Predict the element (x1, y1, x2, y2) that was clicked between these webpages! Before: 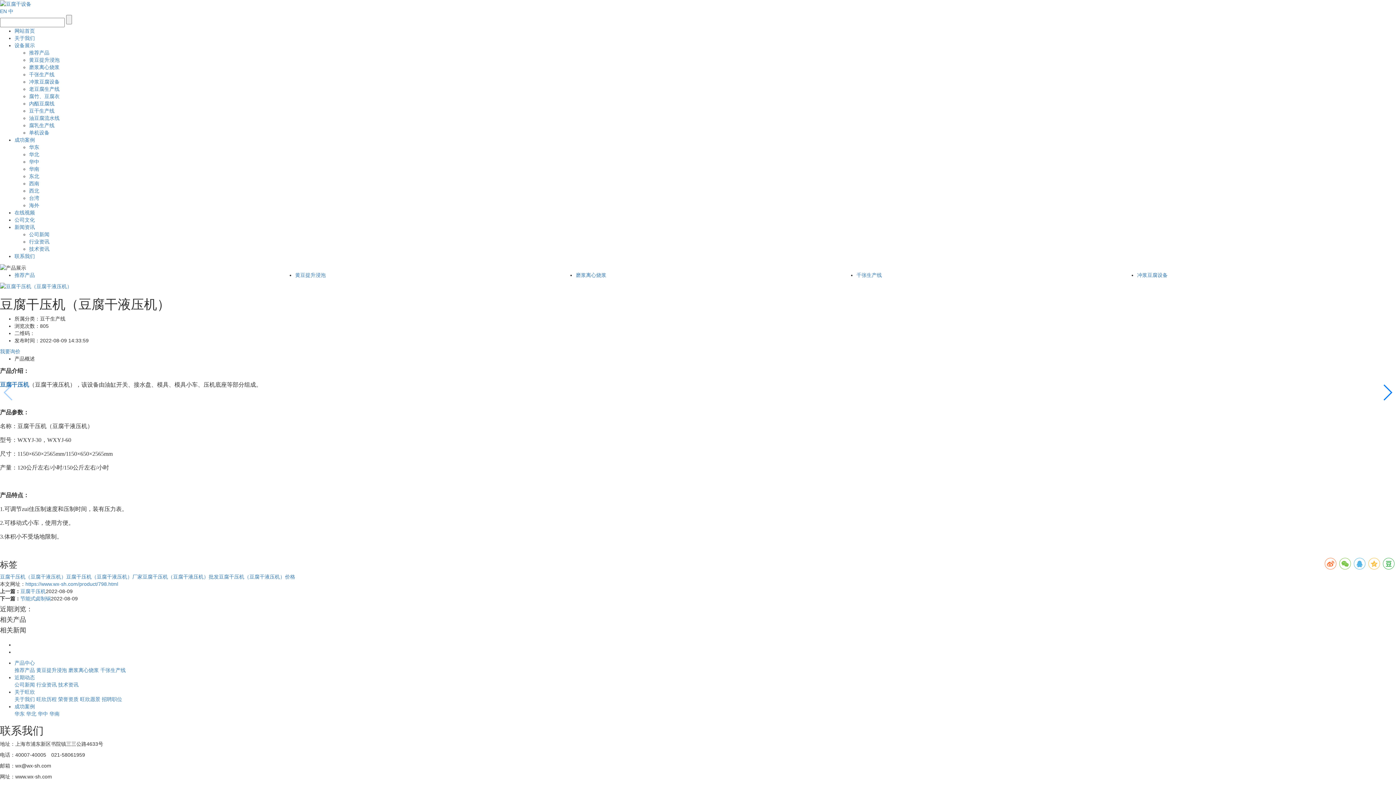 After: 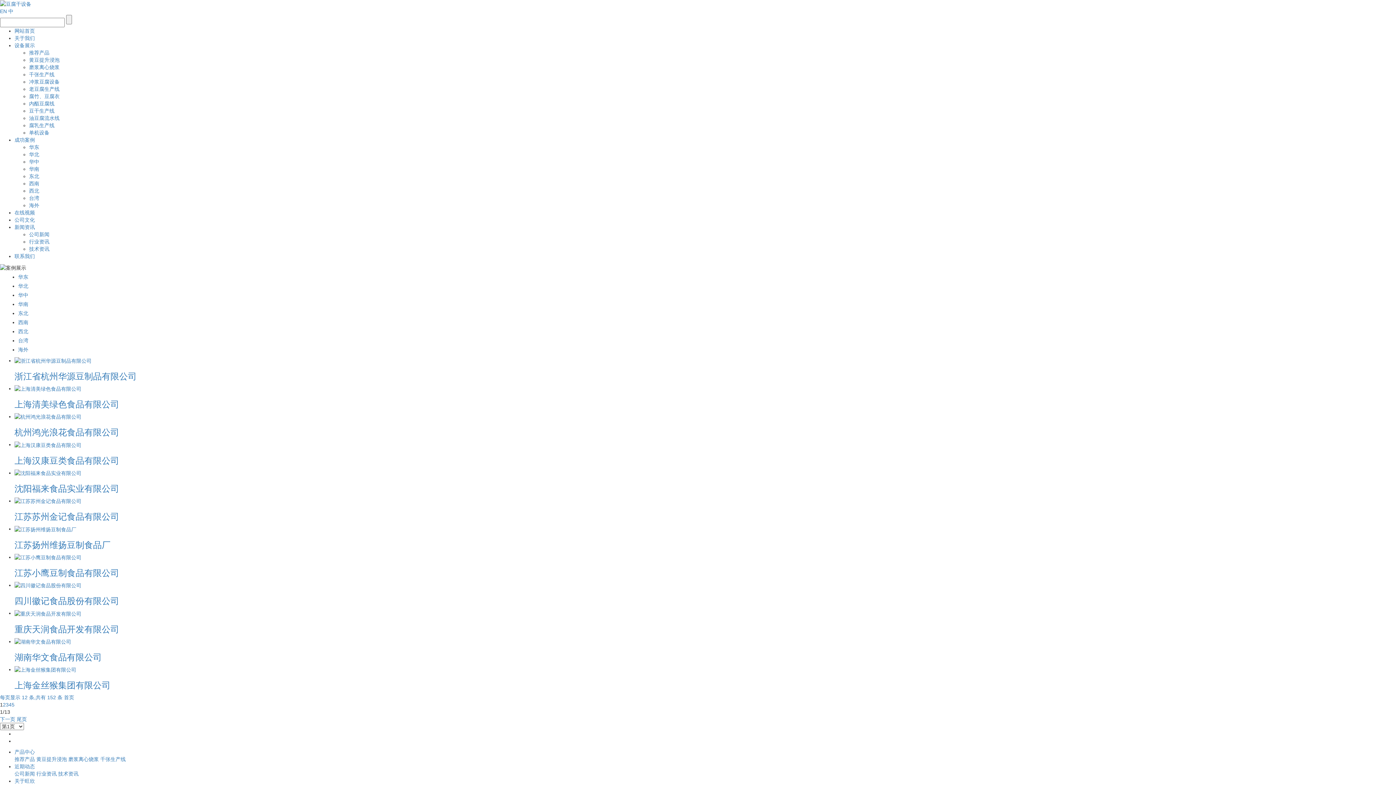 Action: bbox: (14, 703, 34, 709) label: 成功案例